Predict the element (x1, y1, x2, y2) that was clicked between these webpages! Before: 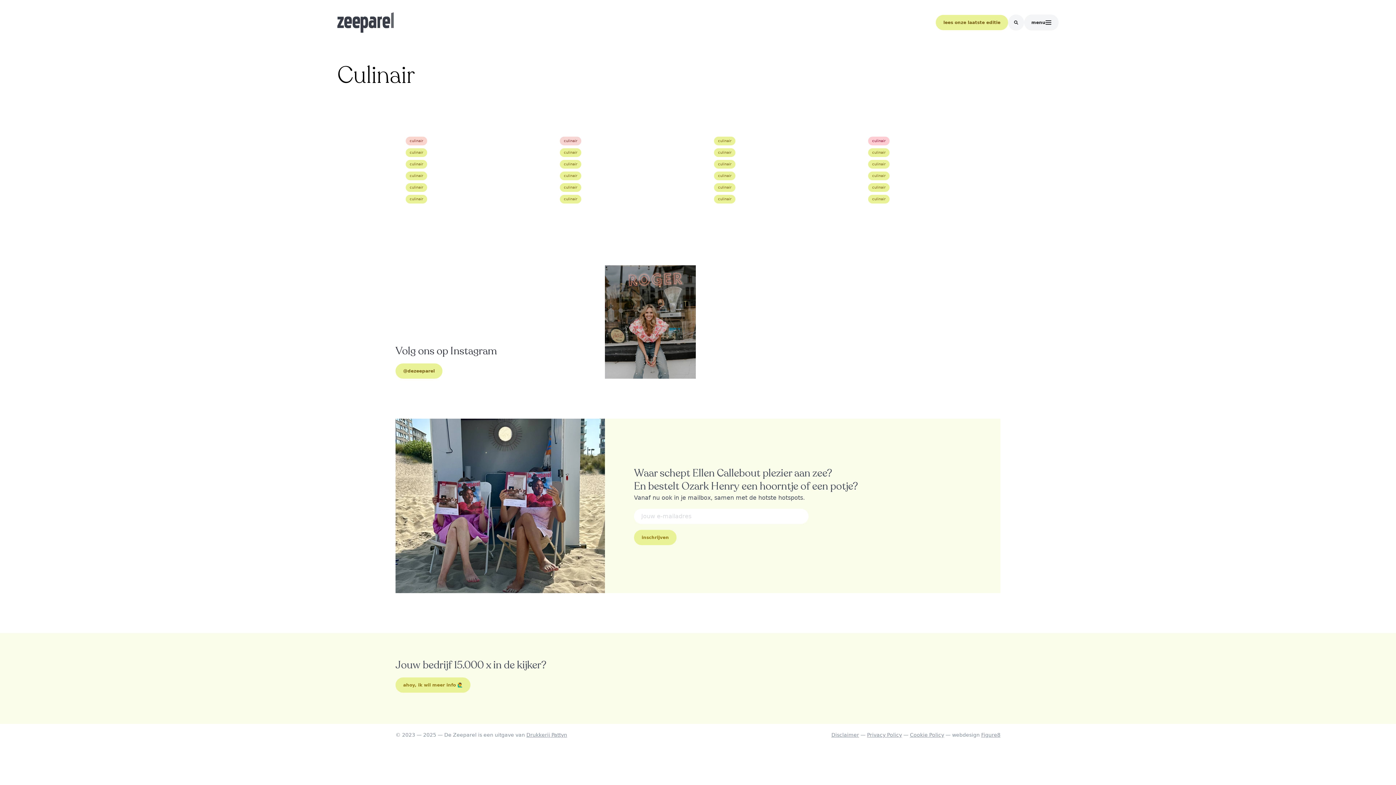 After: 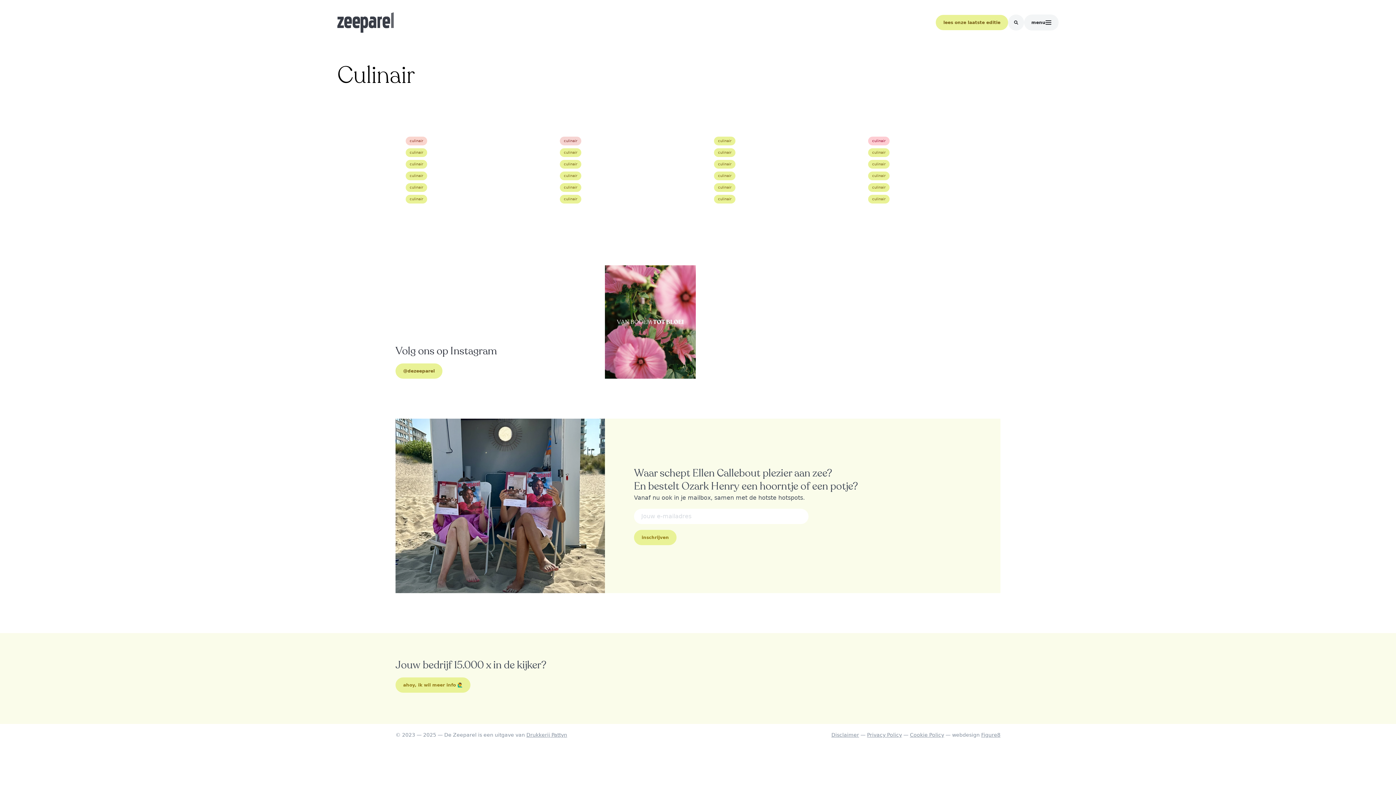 Action: label: culinair bbox: (714, 183, 735, 192)